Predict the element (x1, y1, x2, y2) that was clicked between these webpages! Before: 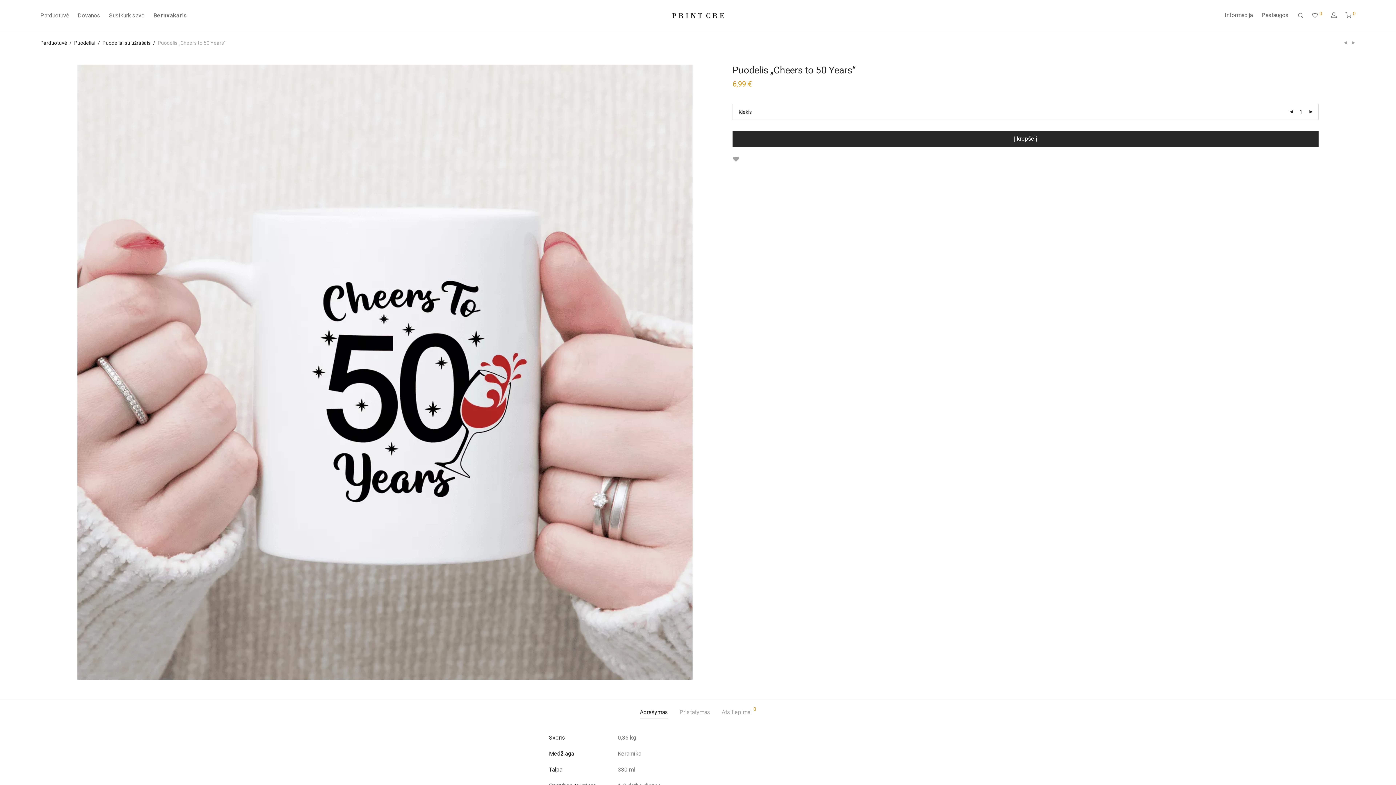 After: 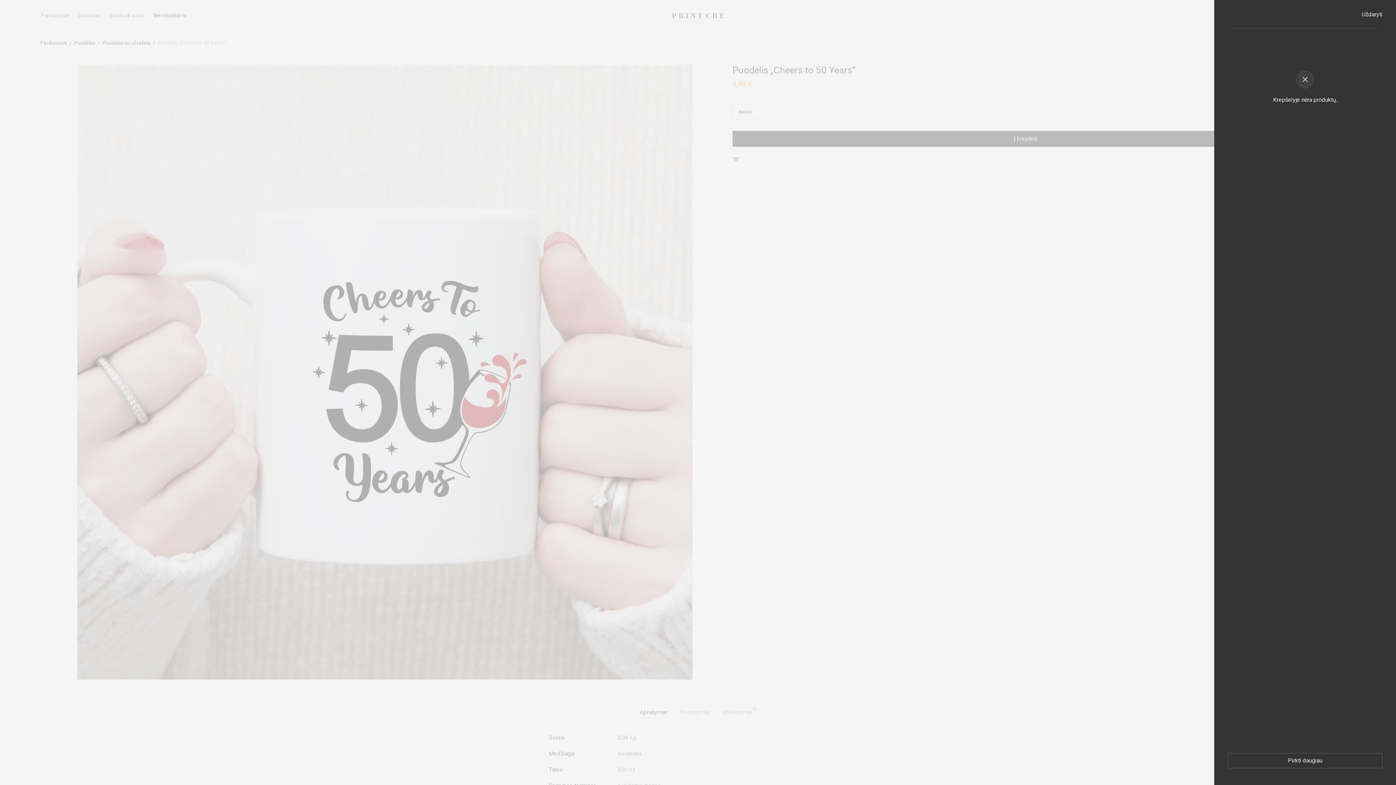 Action: bbox: (1341, 6, 1360, 24) label:  0